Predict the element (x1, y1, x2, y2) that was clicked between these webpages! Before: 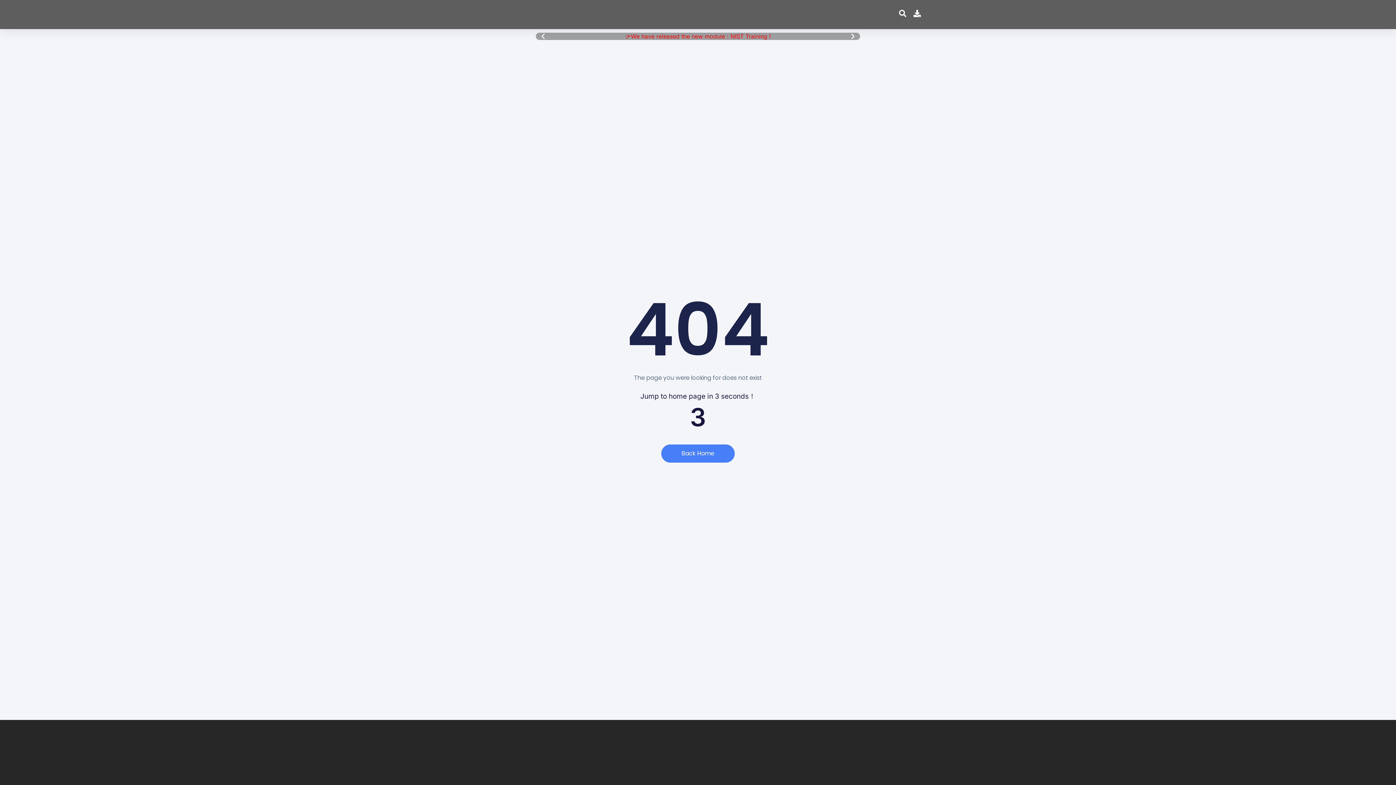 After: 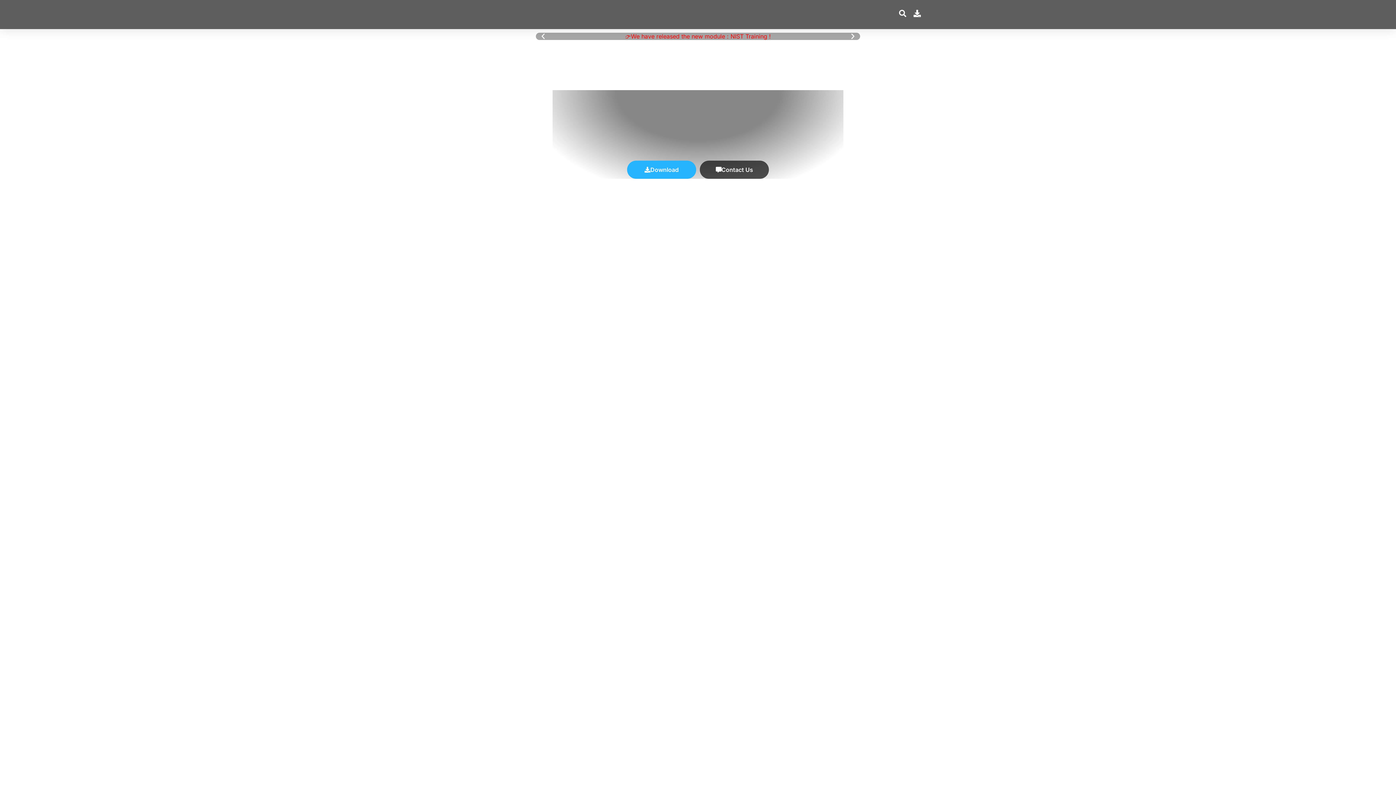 Action: bbox: (849, 32, 856, 40) label: Next